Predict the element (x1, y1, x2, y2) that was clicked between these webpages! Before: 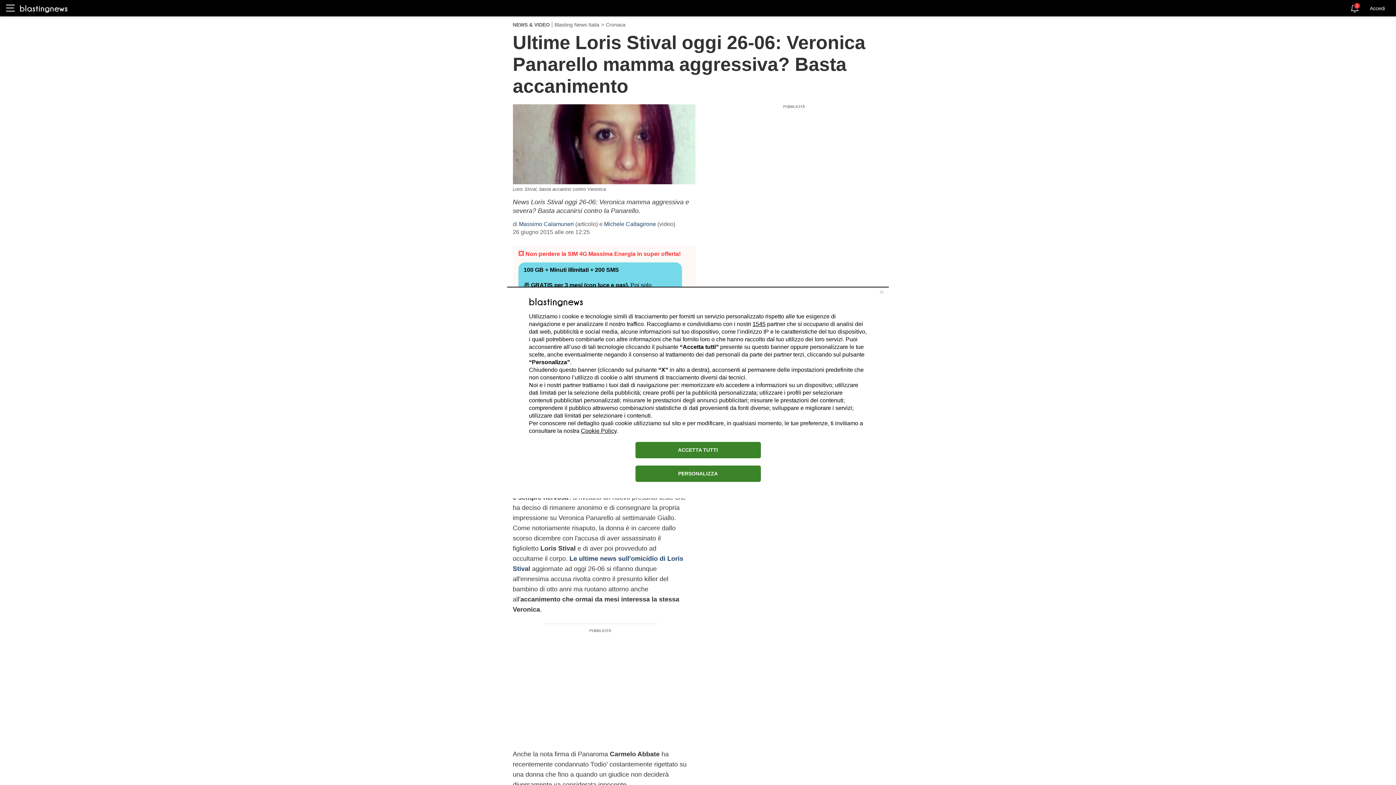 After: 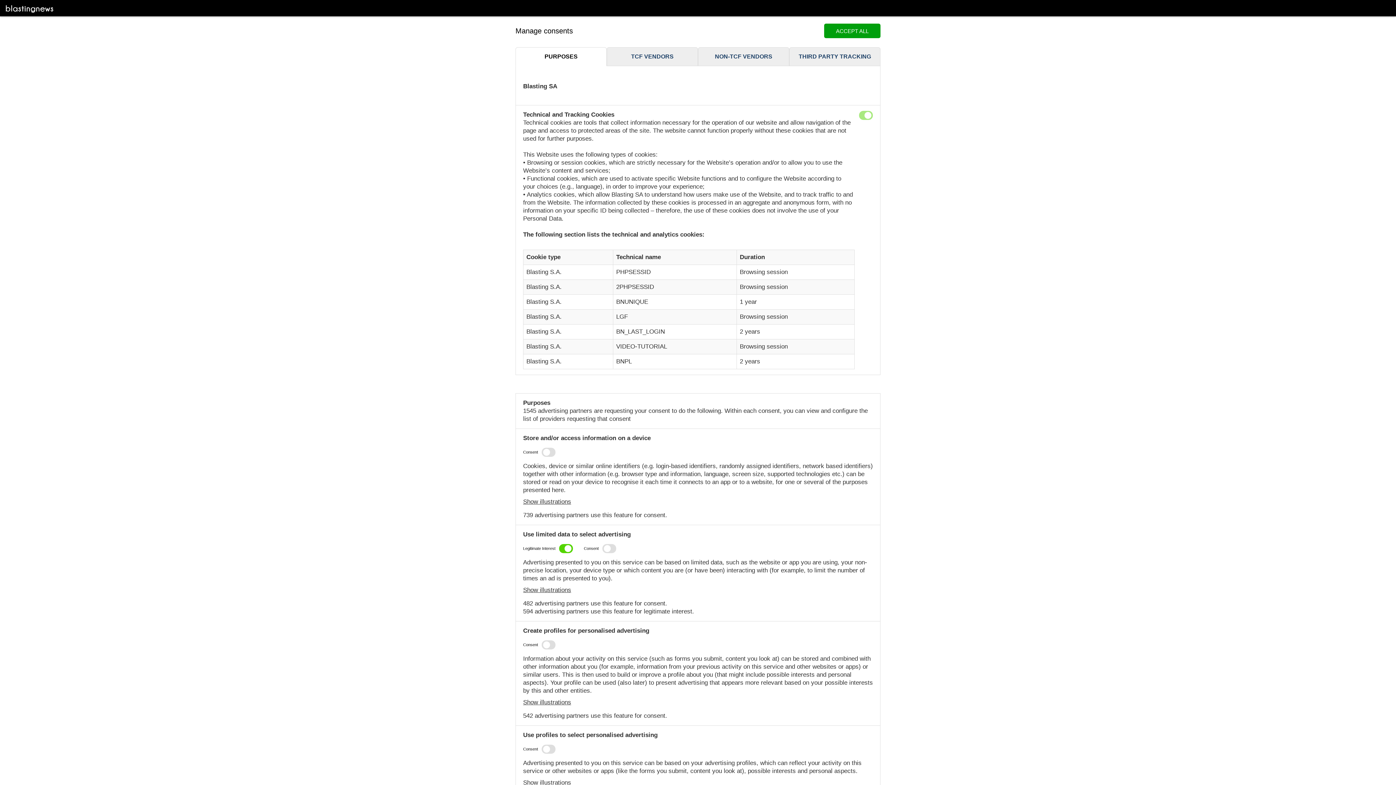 Action: label: PERSONALIZZA bbox: (635, 465, 760, 482)